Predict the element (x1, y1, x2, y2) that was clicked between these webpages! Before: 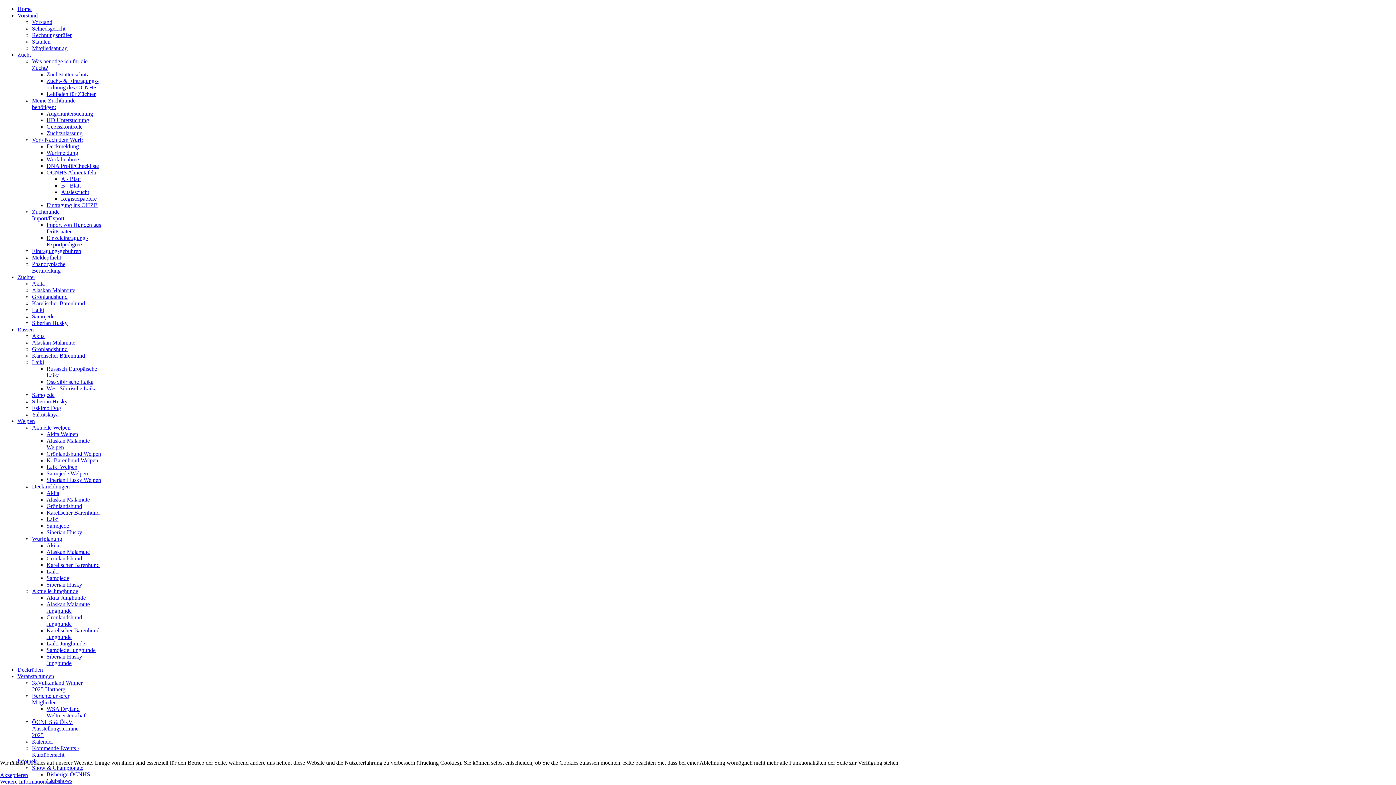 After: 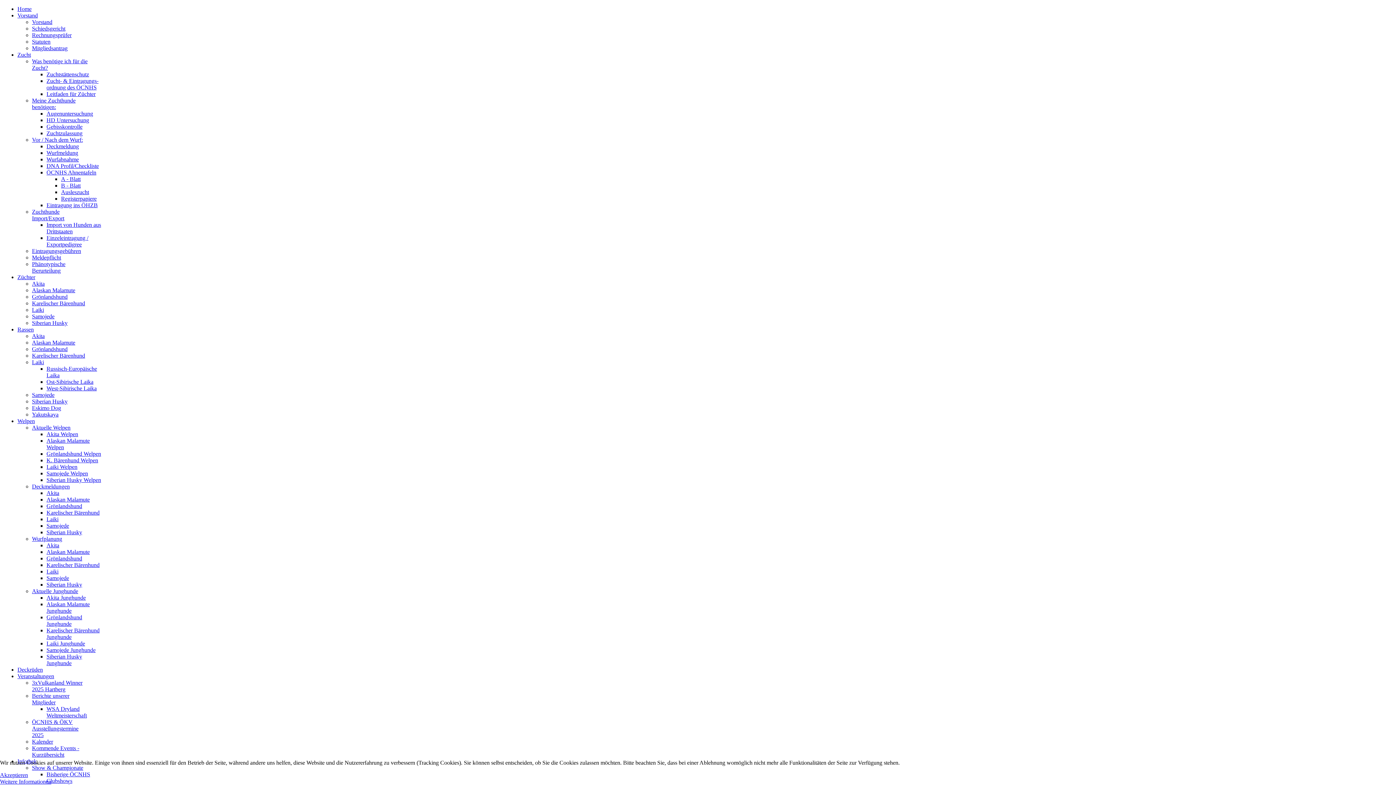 Action: label: Samojede bbox: (32, 313, 54, 319)